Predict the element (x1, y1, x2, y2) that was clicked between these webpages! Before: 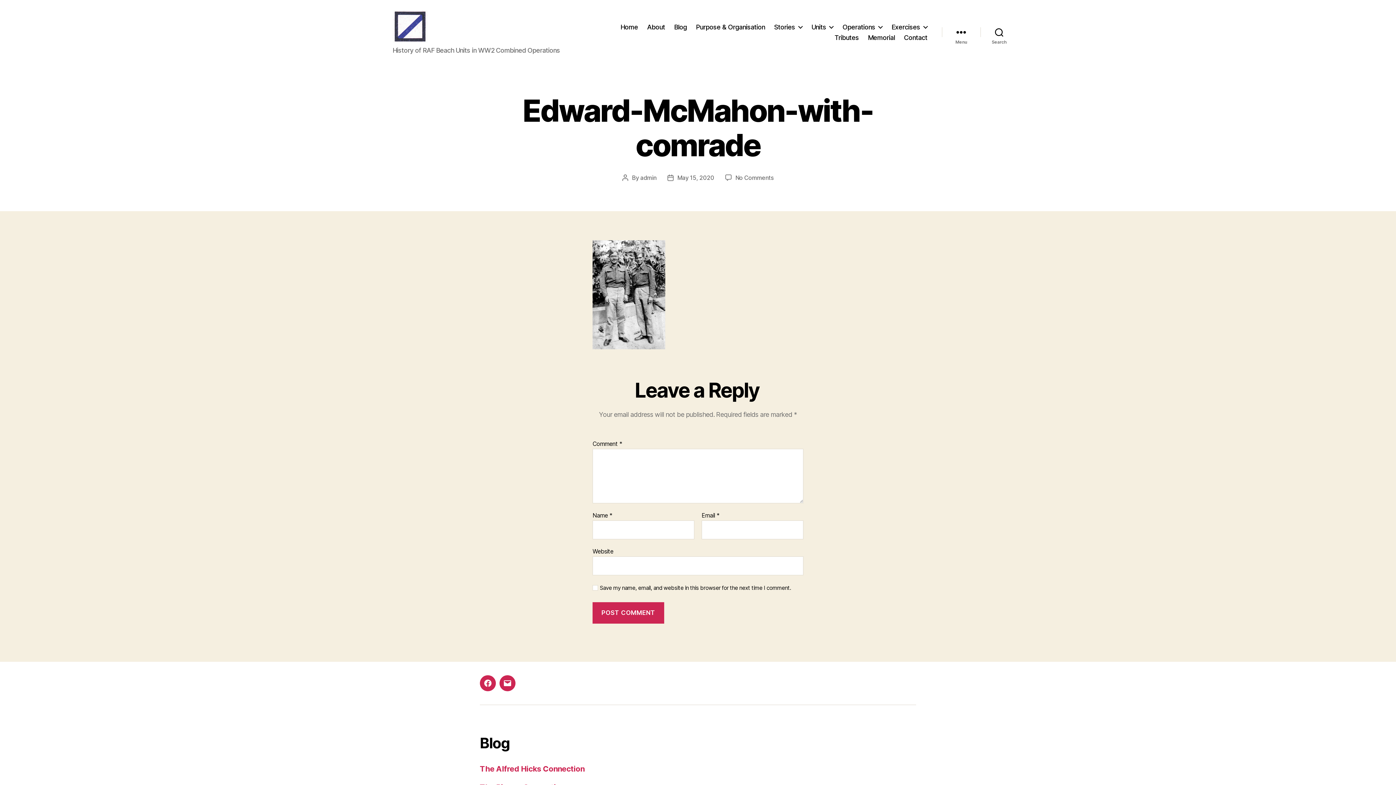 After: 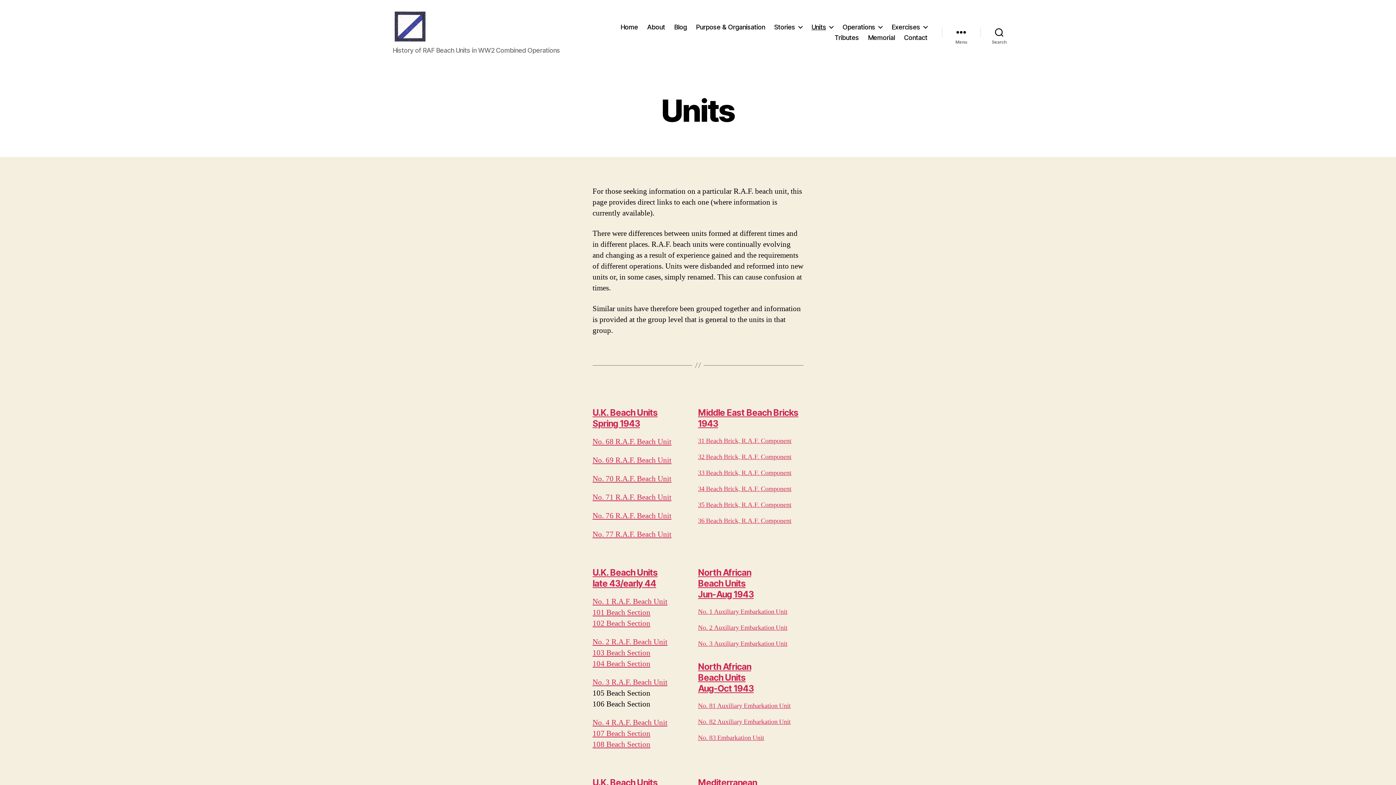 Action: bbox: (811, 23, 833, 30) label: Units